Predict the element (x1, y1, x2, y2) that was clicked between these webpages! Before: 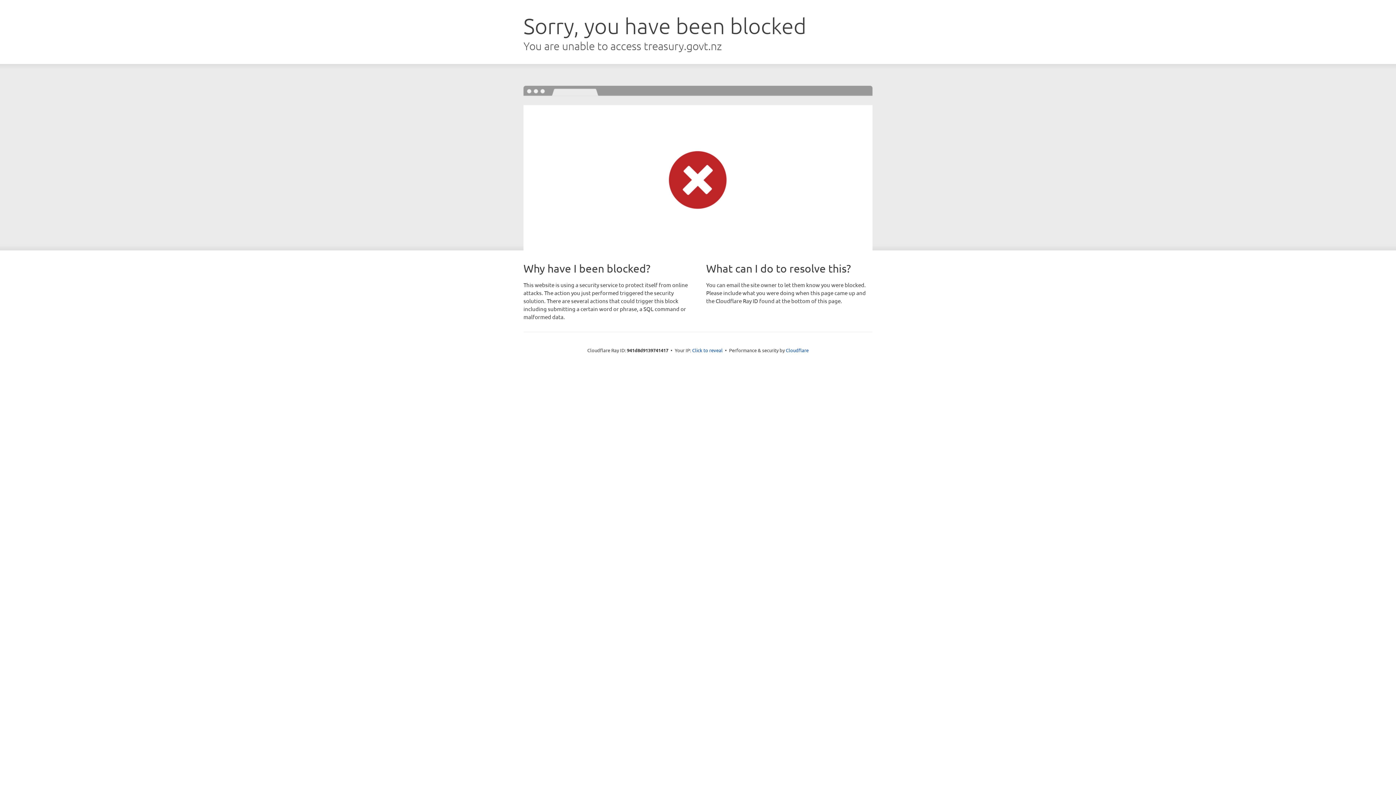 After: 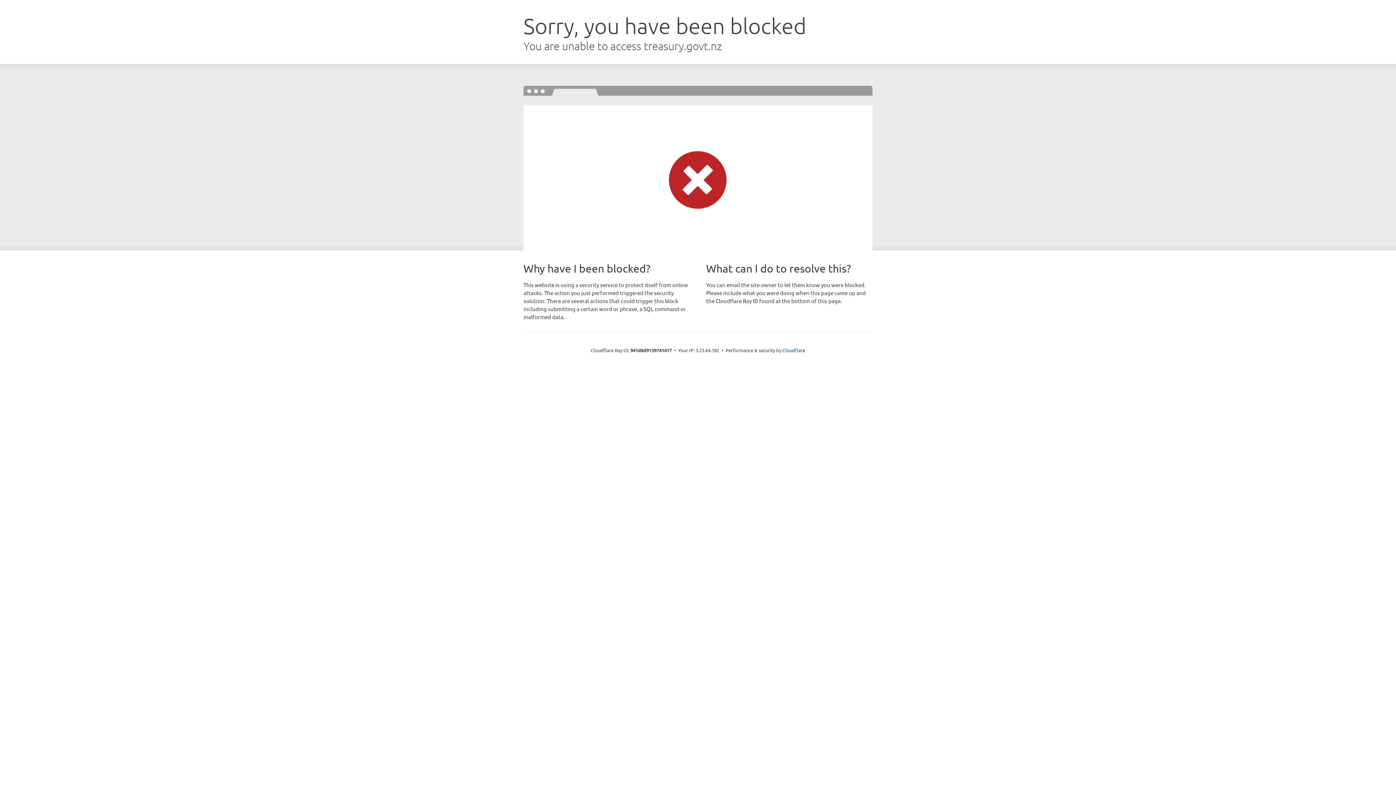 Action: bbox: (692, 346, 722, 353) label: Click to reveal